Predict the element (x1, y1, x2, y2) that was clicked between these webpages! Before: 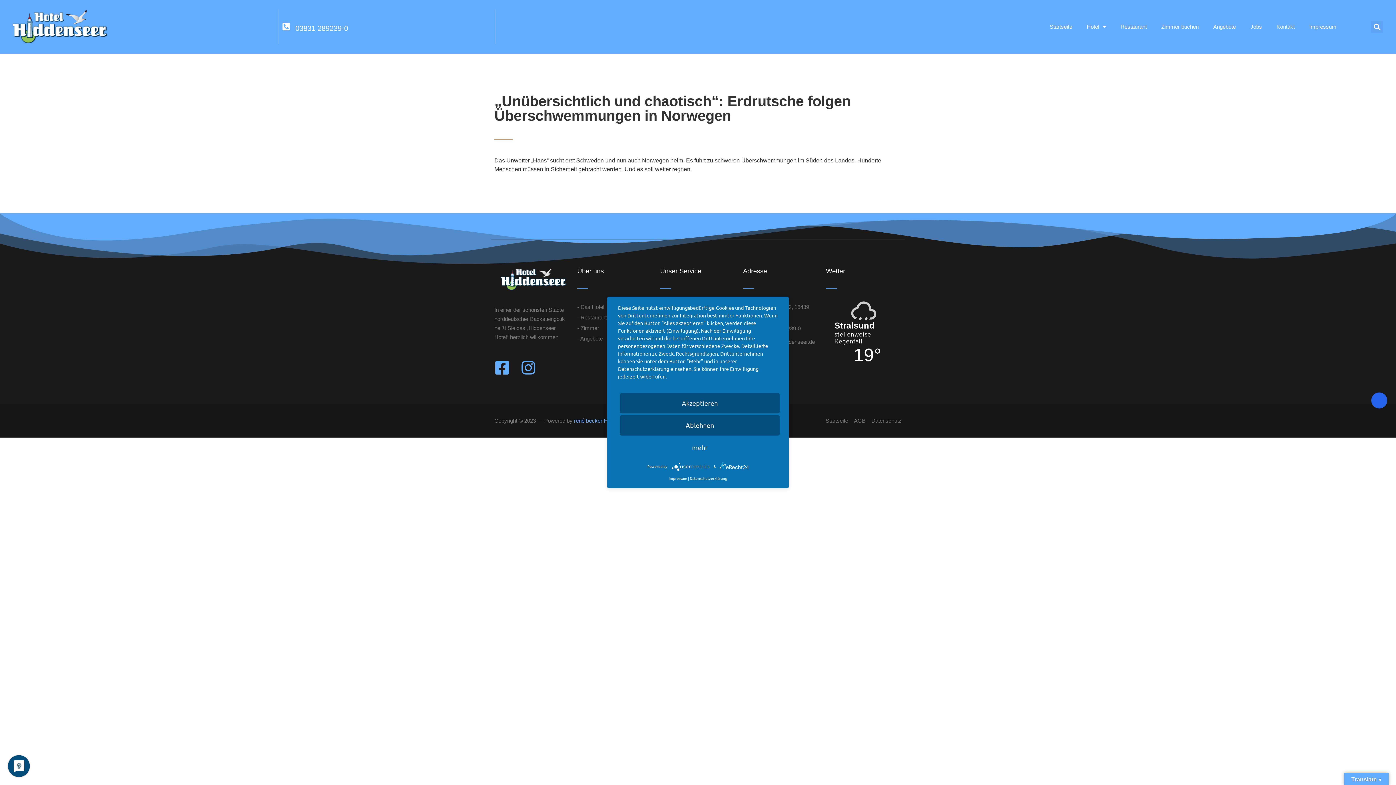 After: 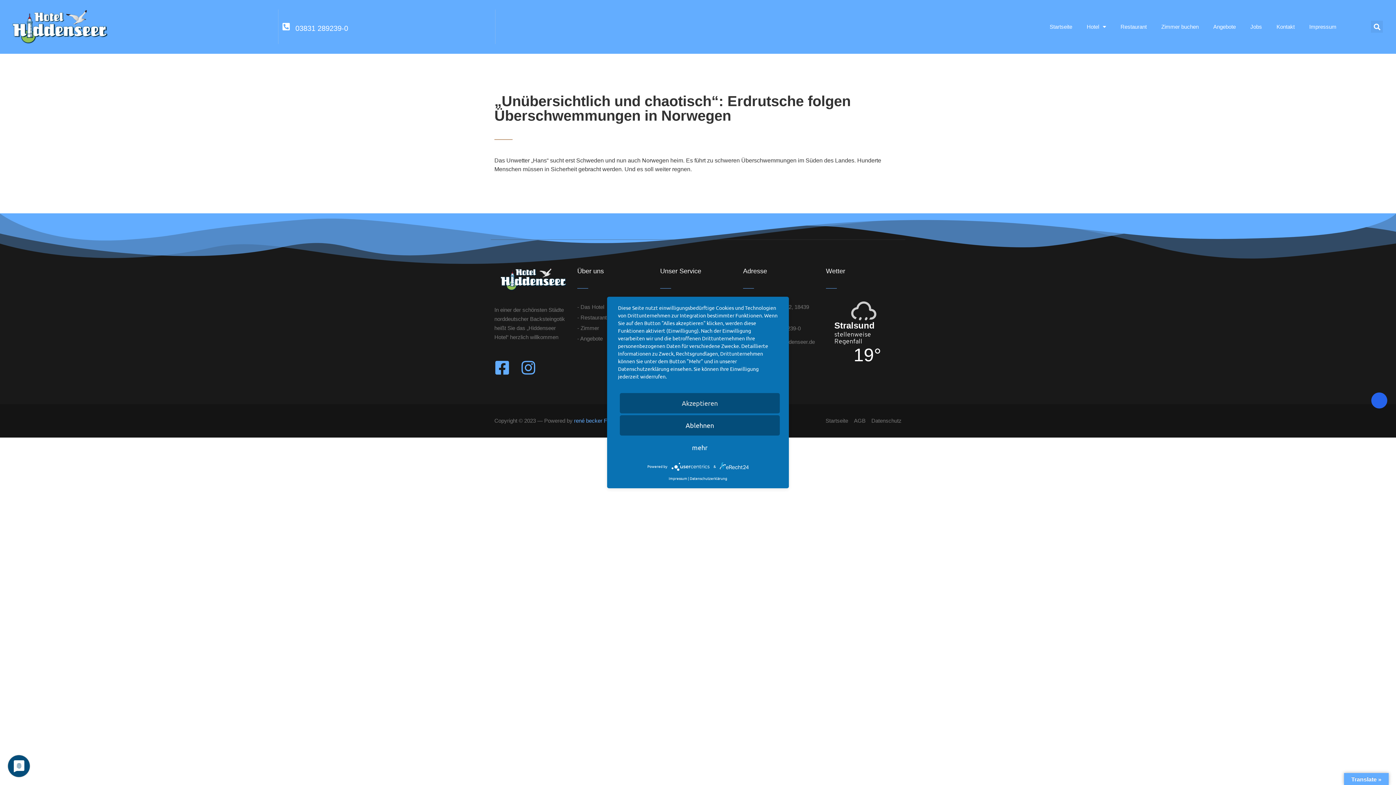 Action: bbox: (826, 301, 901, 307) label: Stralsund
stellenweise Regenfall
19°